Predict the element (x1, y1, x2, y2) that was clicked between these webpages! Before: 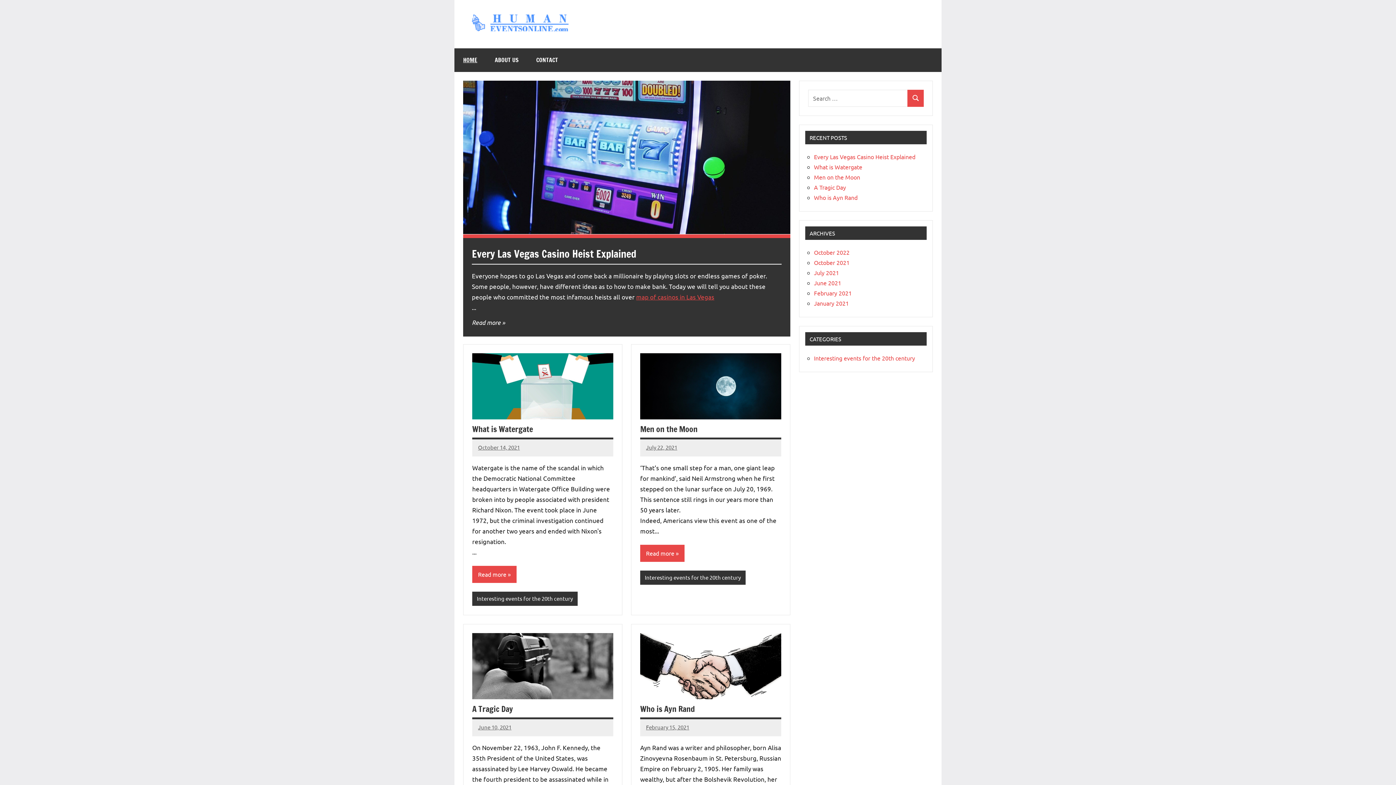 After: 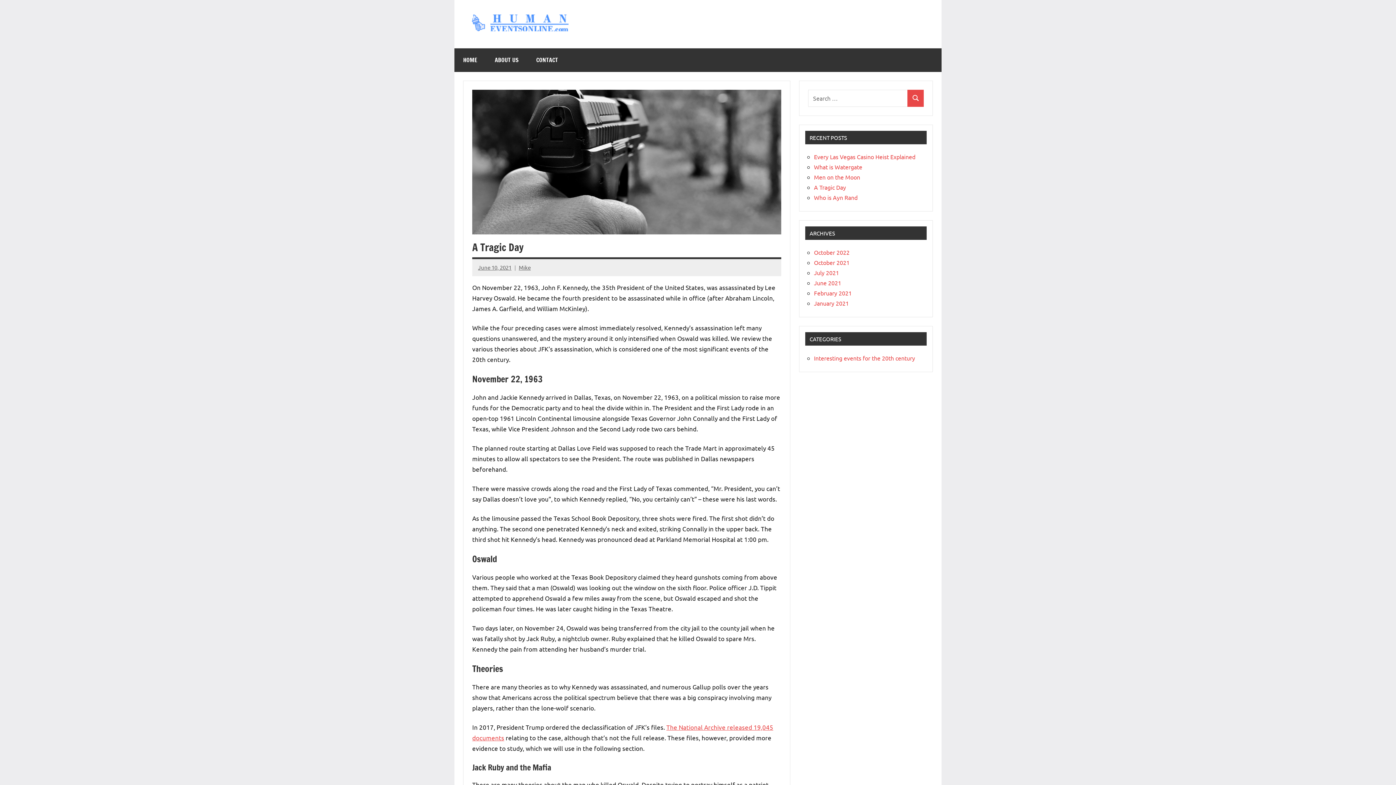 Action: bbox: (814, 183, 846, 190) label: A Tragic Day